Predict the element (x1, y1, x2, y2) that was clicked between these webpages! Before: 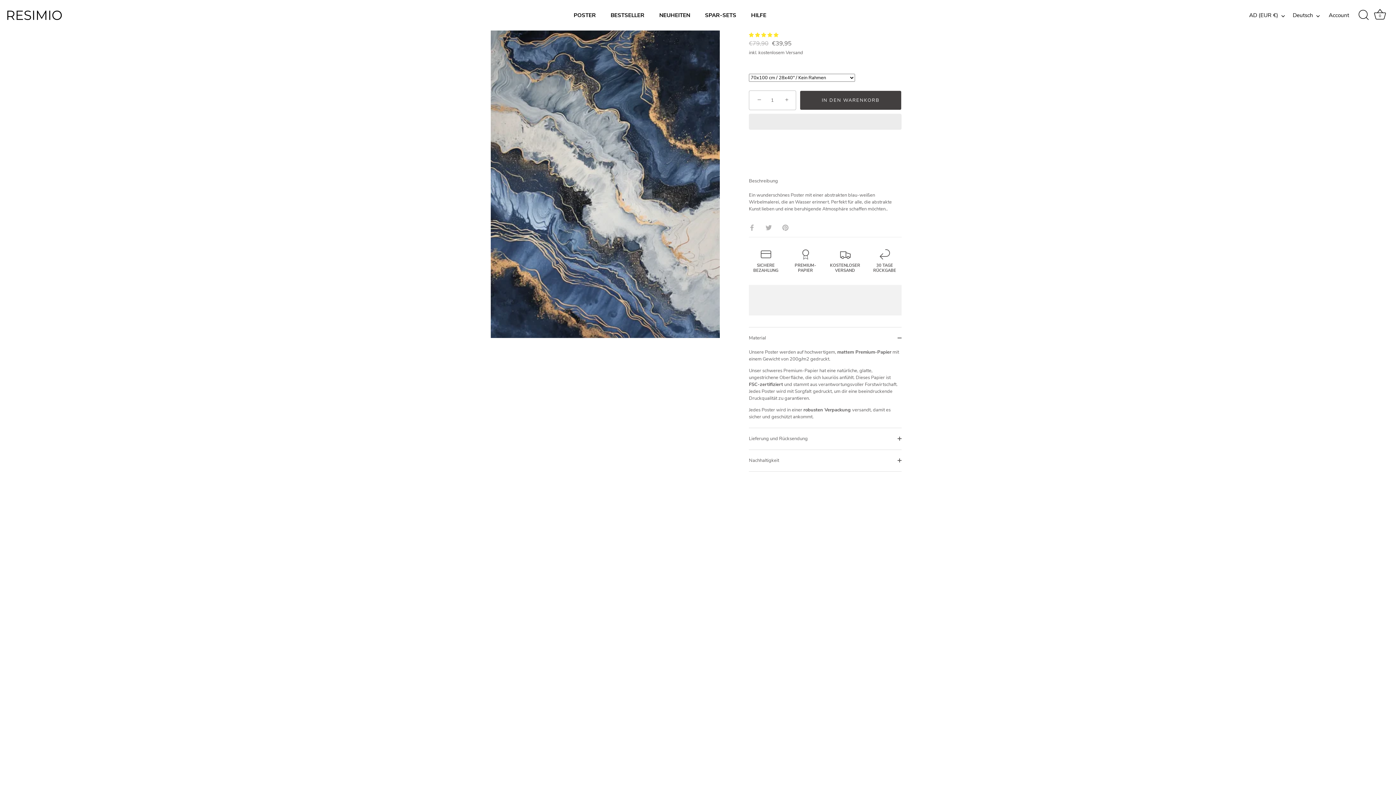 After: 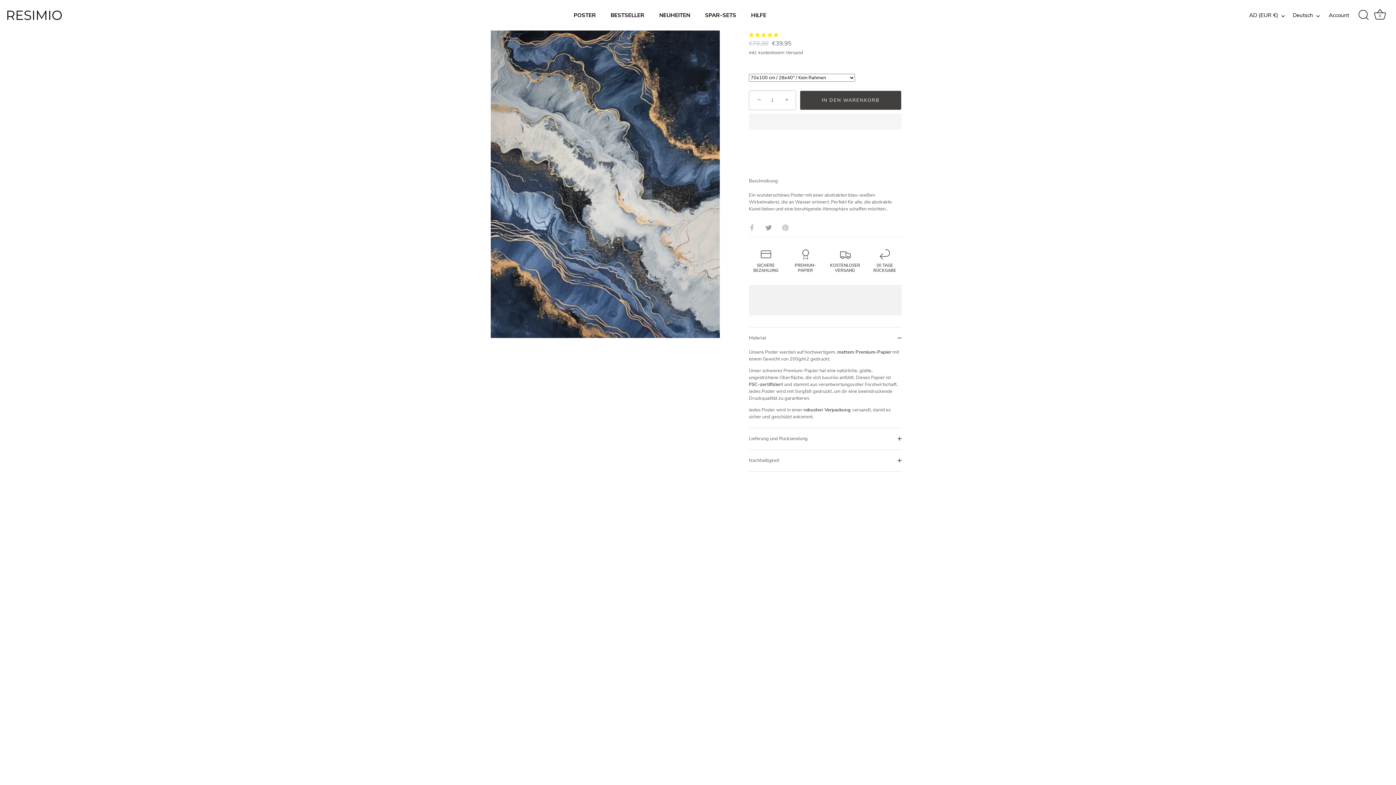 Action: bbox: (765, 224, 772, 230) label: Twittern